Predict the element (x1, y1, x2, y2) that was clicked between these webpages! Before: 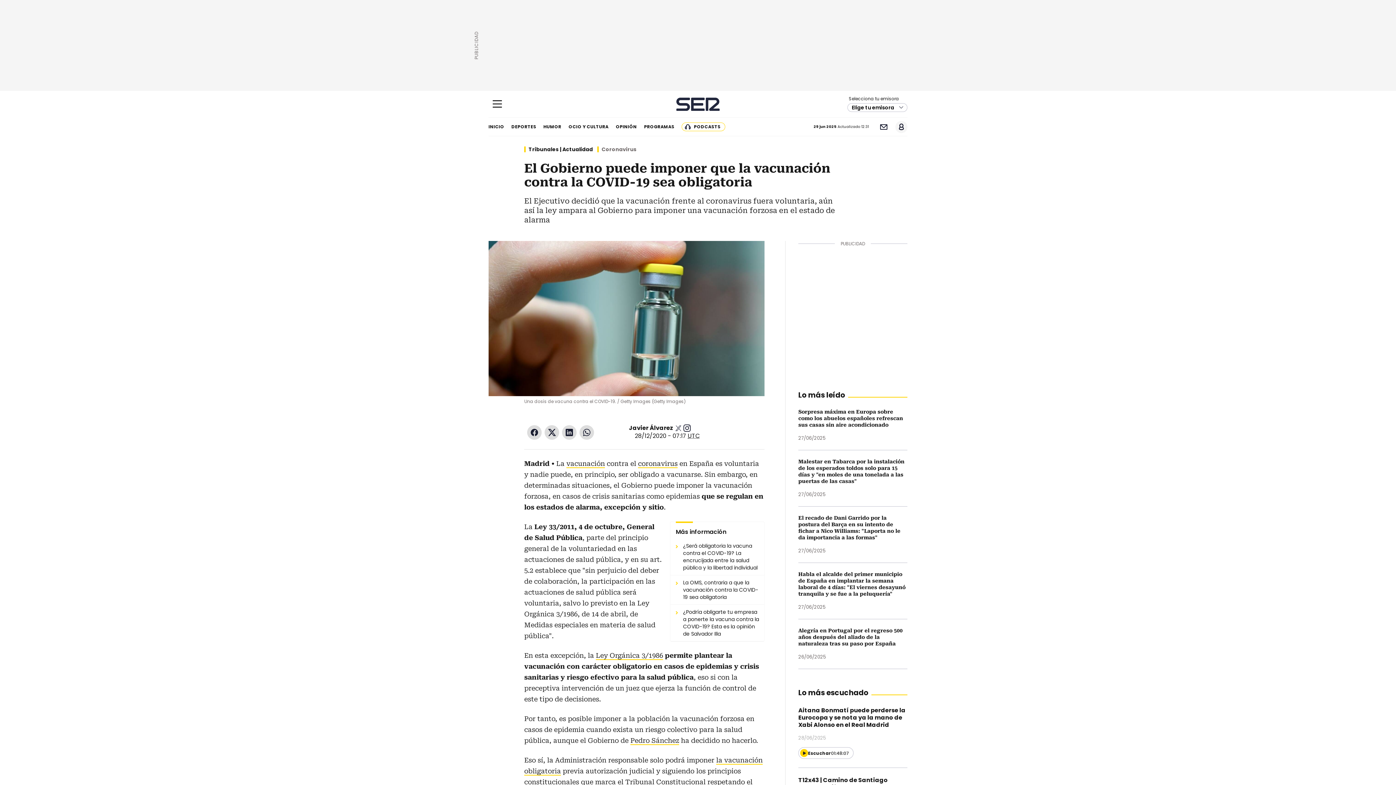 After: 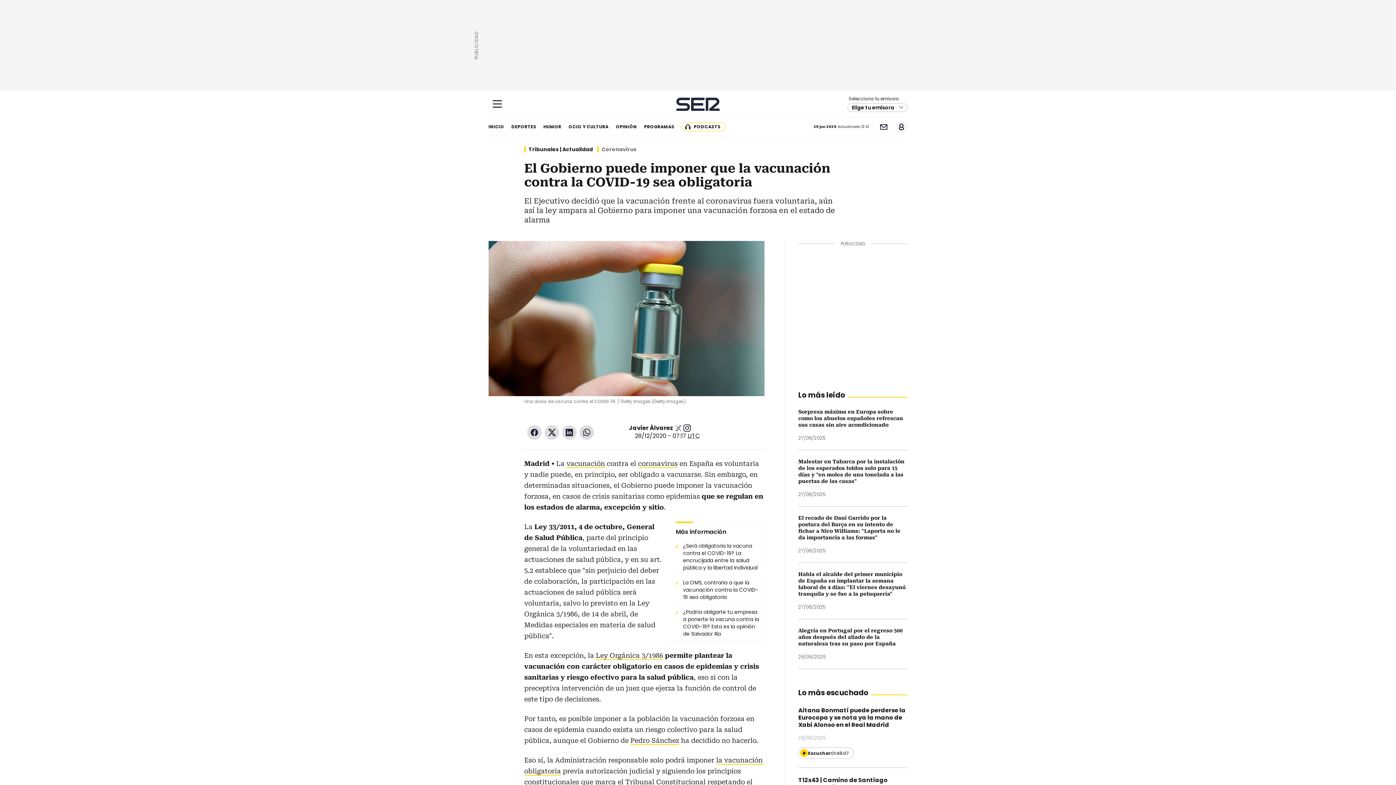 Action: bbox: (683, 424, 690, 431) label: fjalvarezgarcia